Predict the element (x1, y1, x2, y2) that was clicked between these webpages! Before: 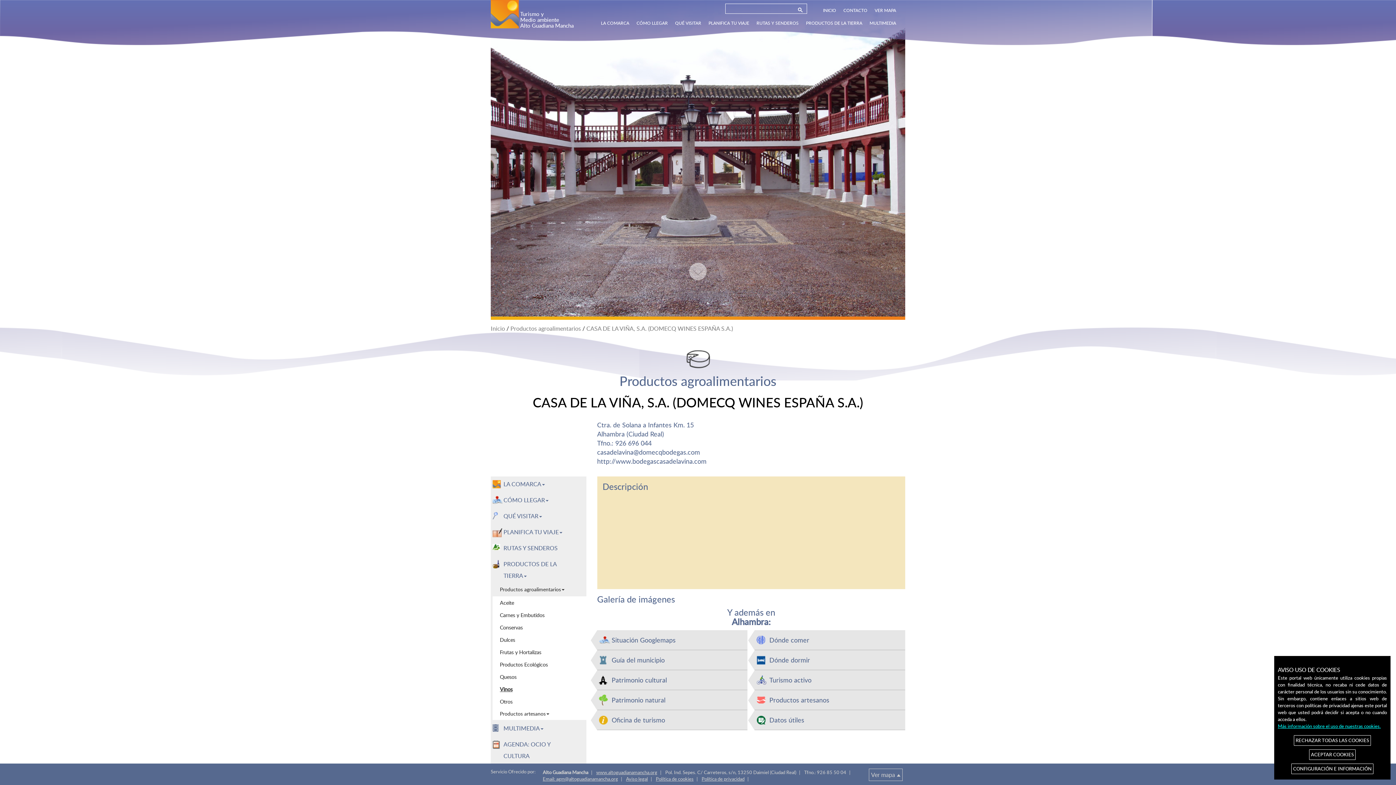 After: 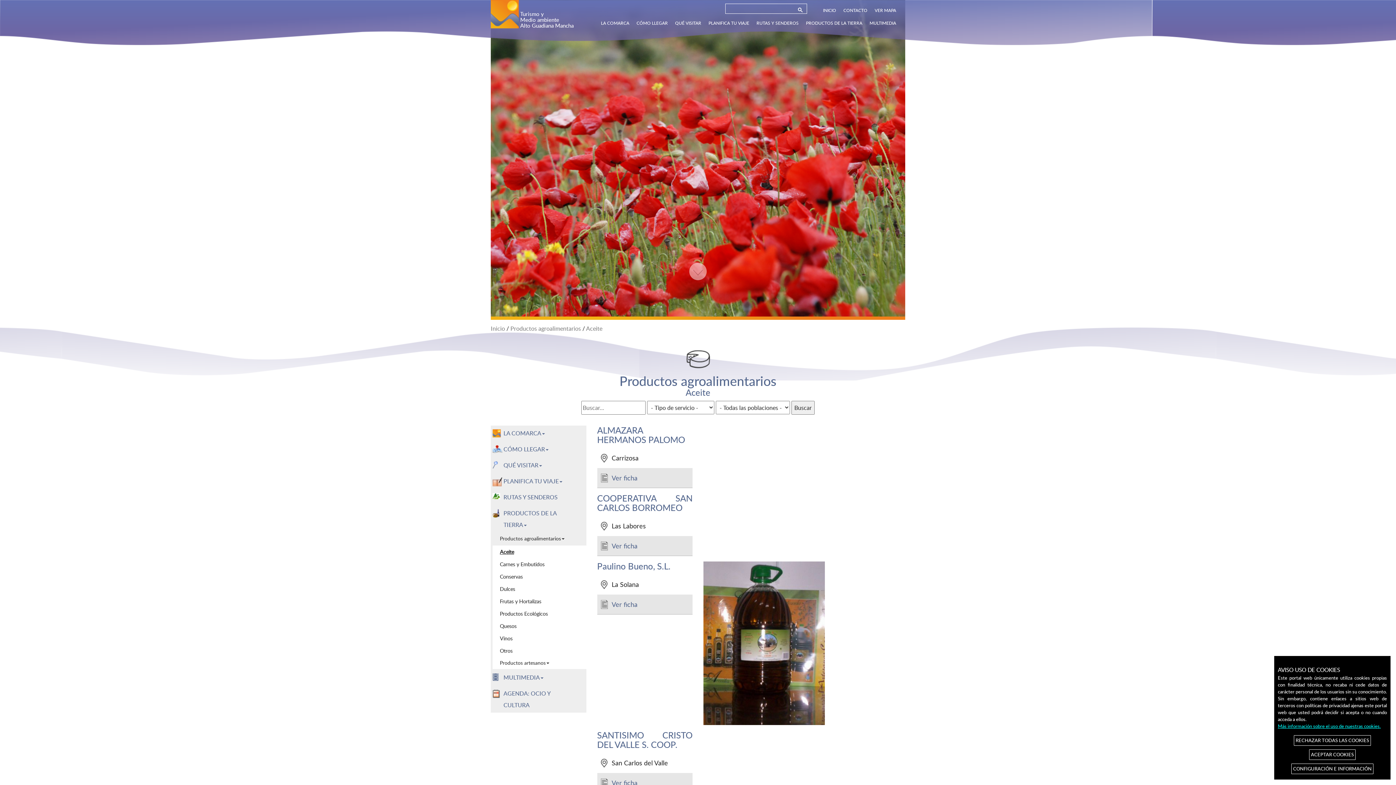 Action: label: Aceite bbox: (492, 596, 586, 609)